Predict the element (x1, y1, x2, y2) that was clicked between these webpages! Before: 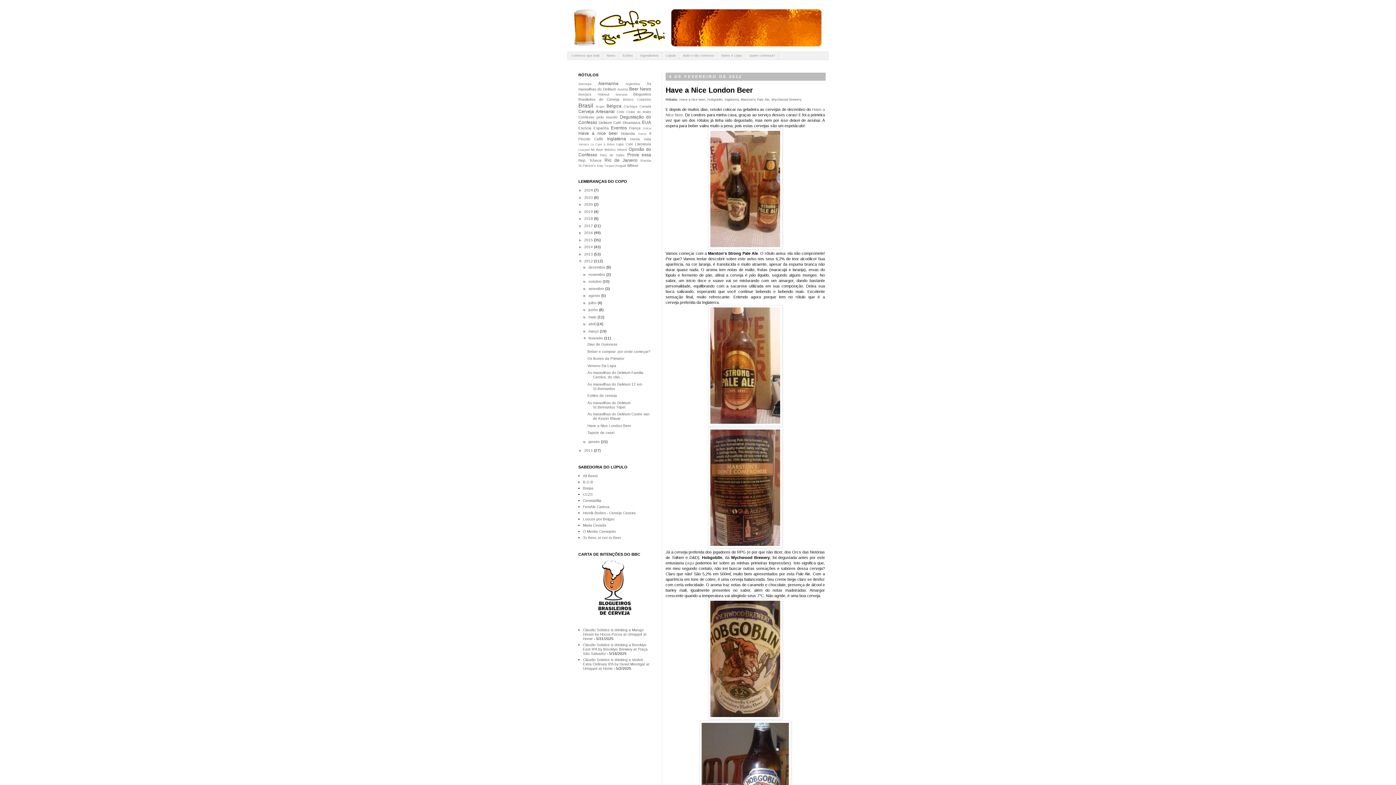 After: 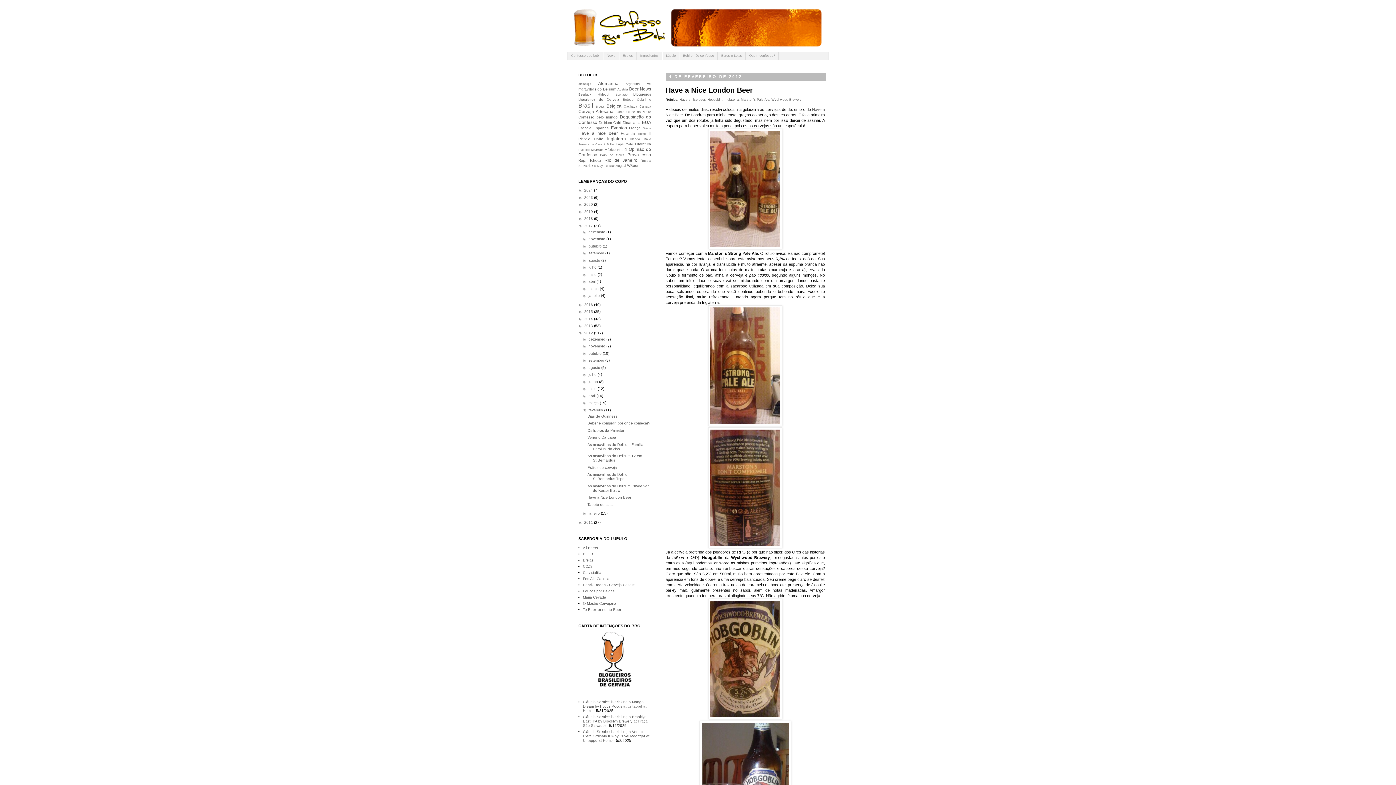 Action: bbox: (578, 223, 584, 227) label: ►  